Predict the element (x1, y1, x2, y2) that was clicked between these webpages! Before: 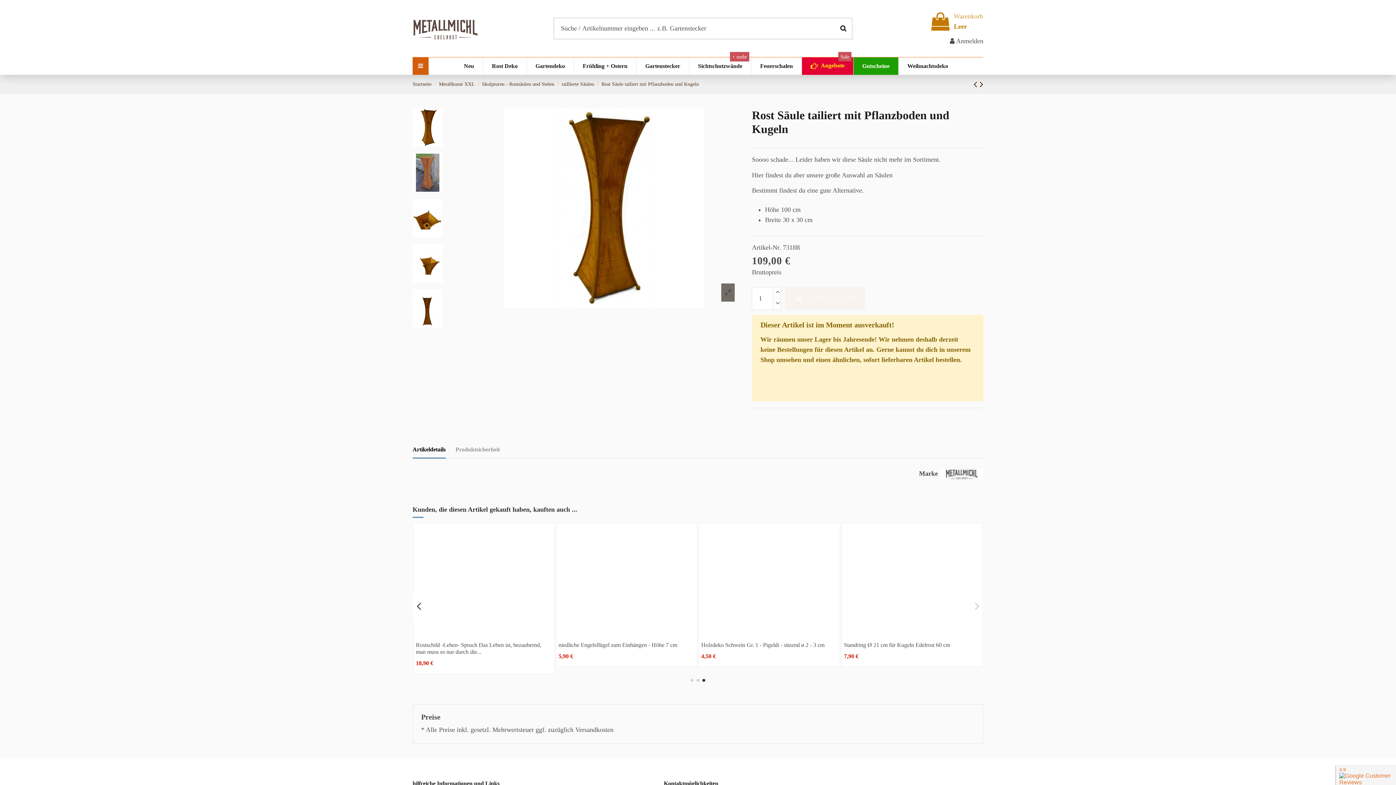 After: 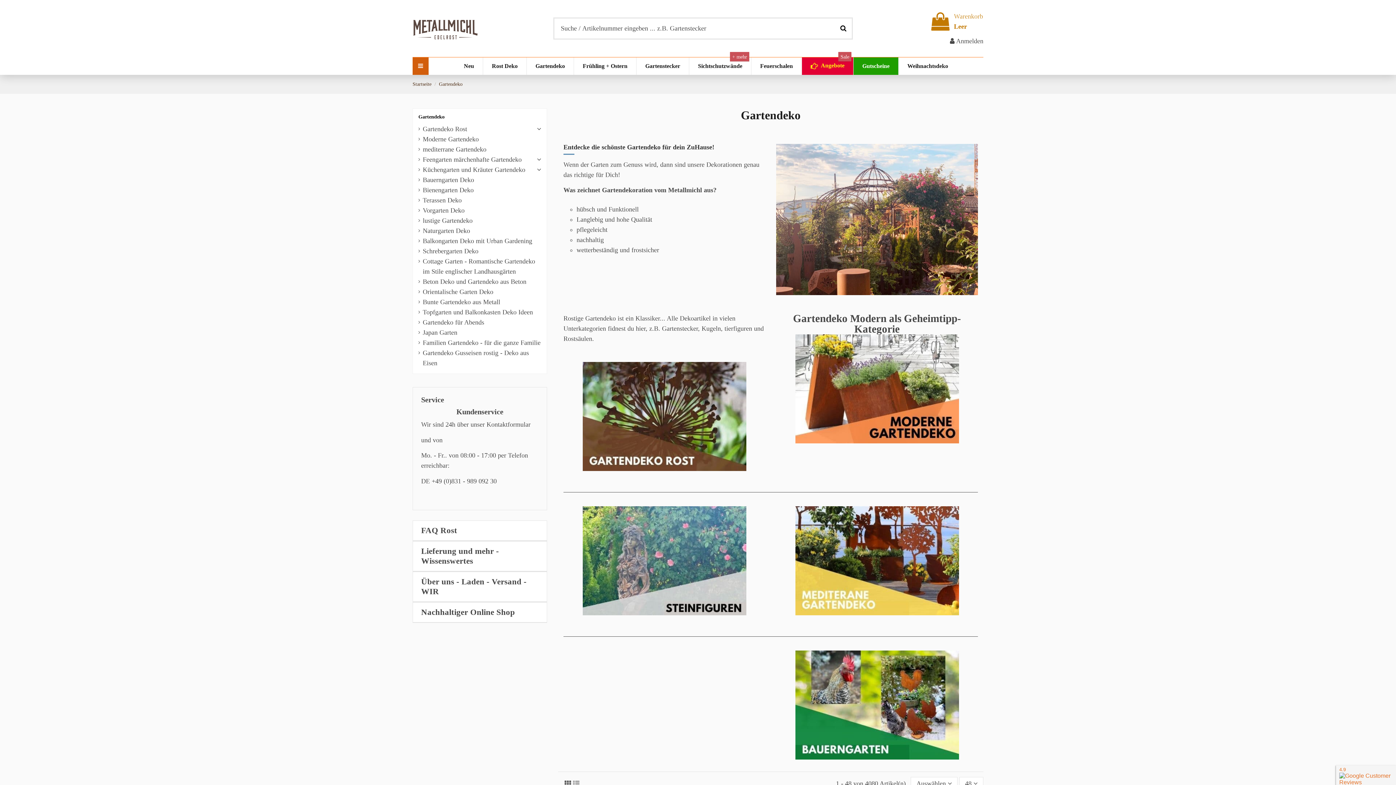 Action: label: Gartendeko bbox: (526, 57, 573, 74)